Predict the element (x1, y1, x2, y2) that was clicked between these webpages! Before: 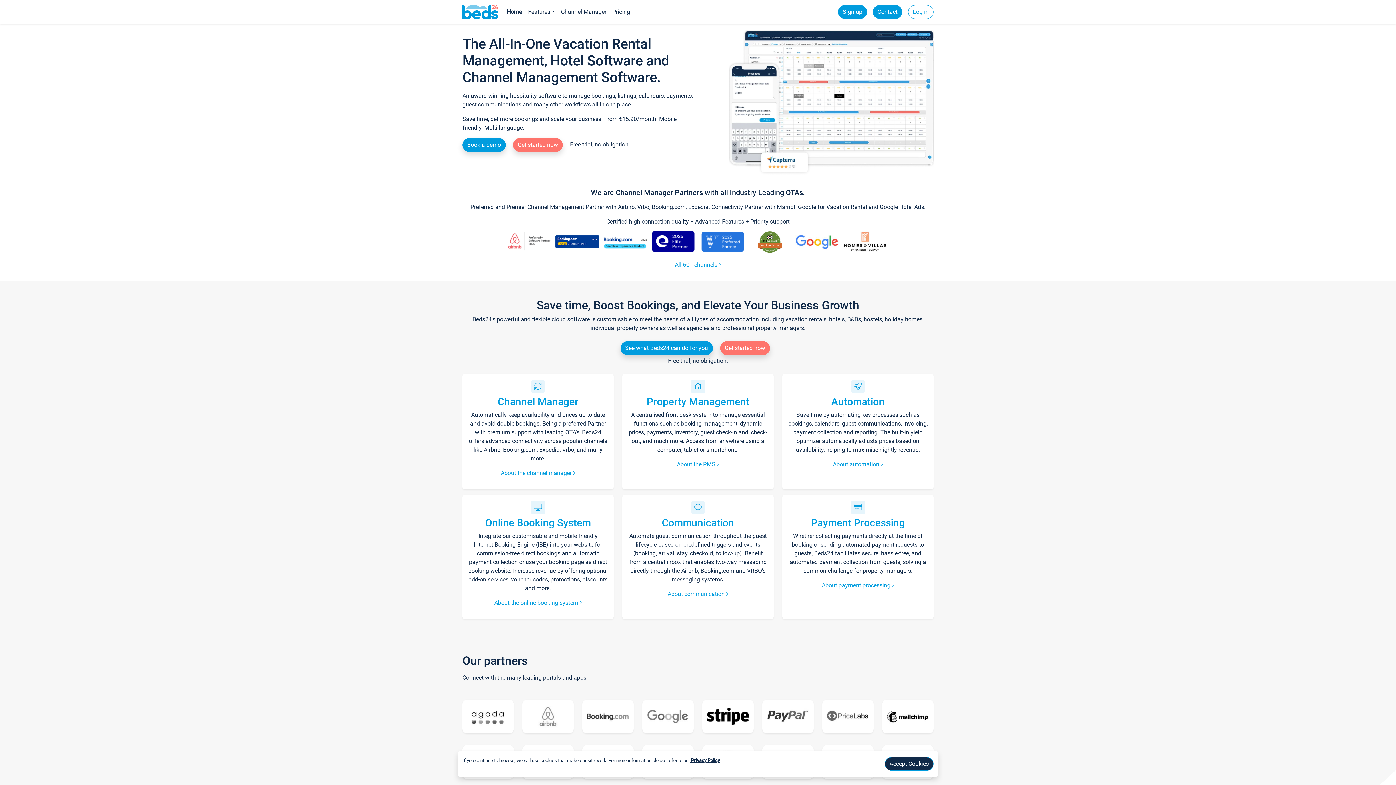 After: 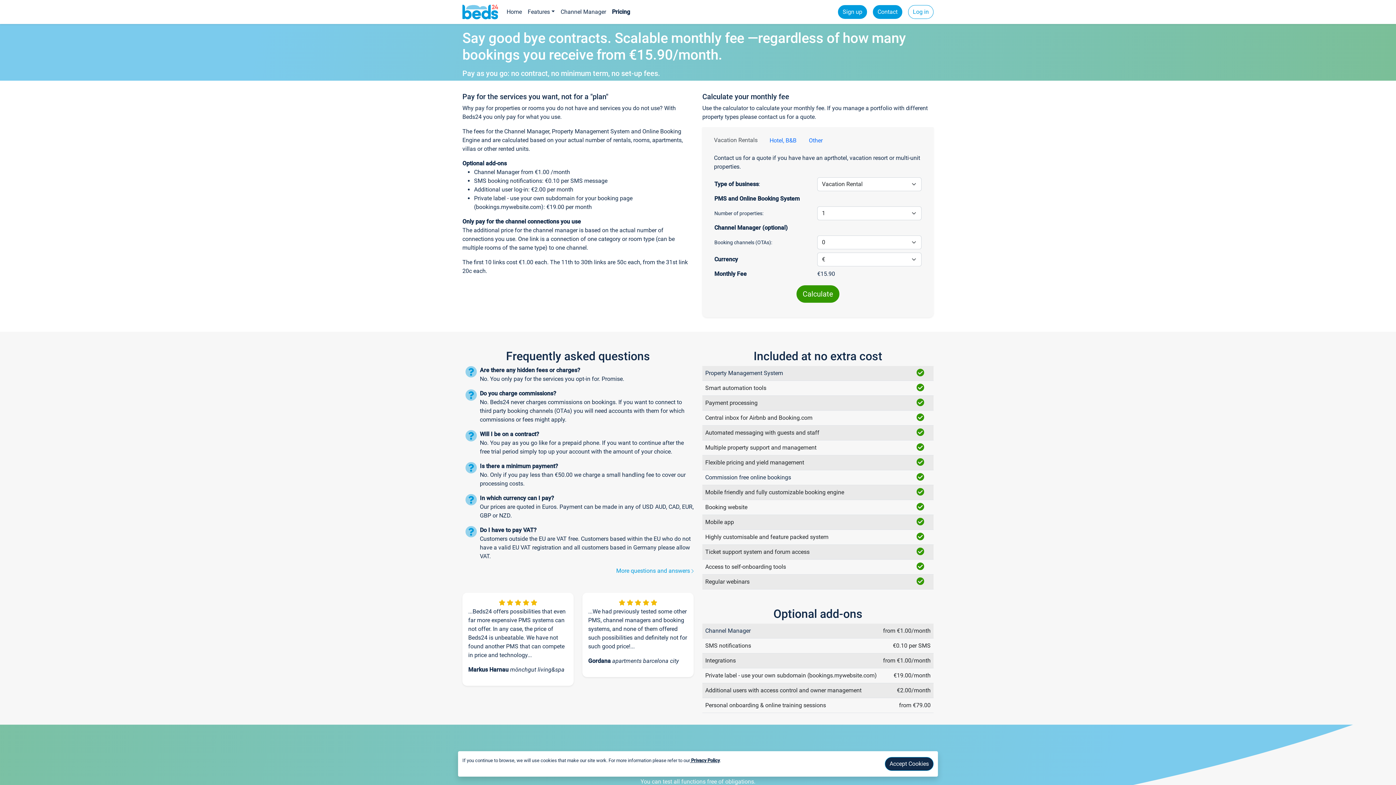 Action: label: Pricing bbox: (609, 4, 633, 19)